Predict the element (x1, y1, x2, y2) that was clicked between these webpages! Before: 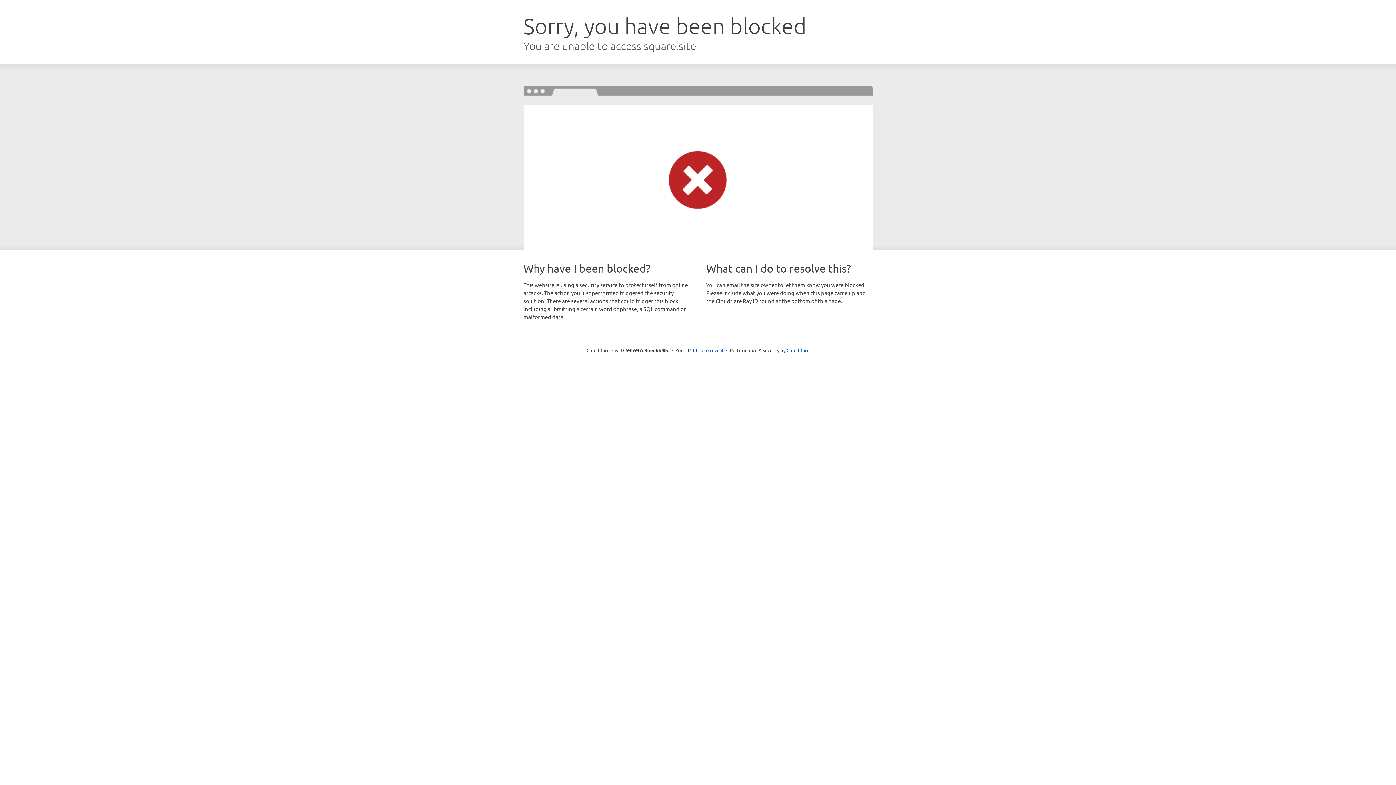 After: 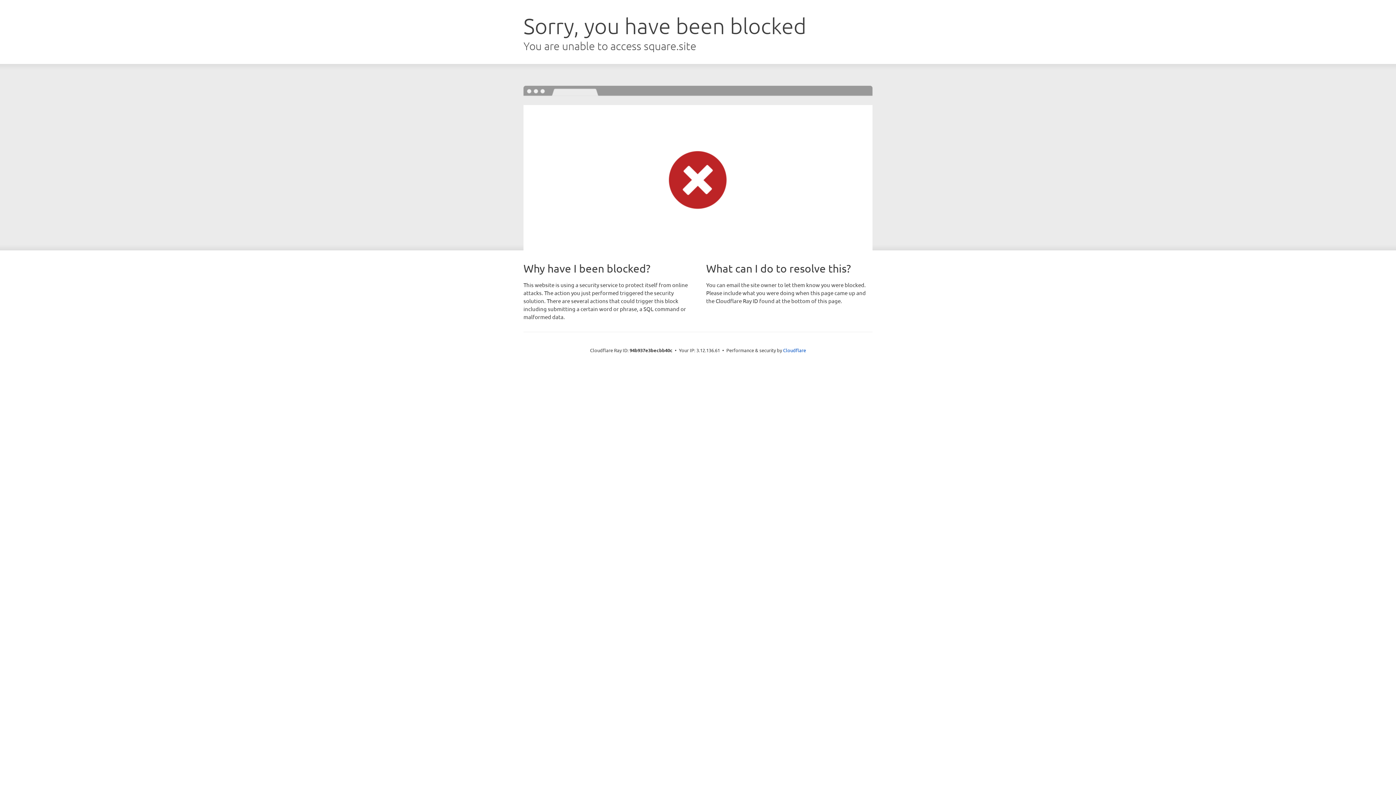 Action: bbox: (693, 346, 723, 353) label: Click to reveal